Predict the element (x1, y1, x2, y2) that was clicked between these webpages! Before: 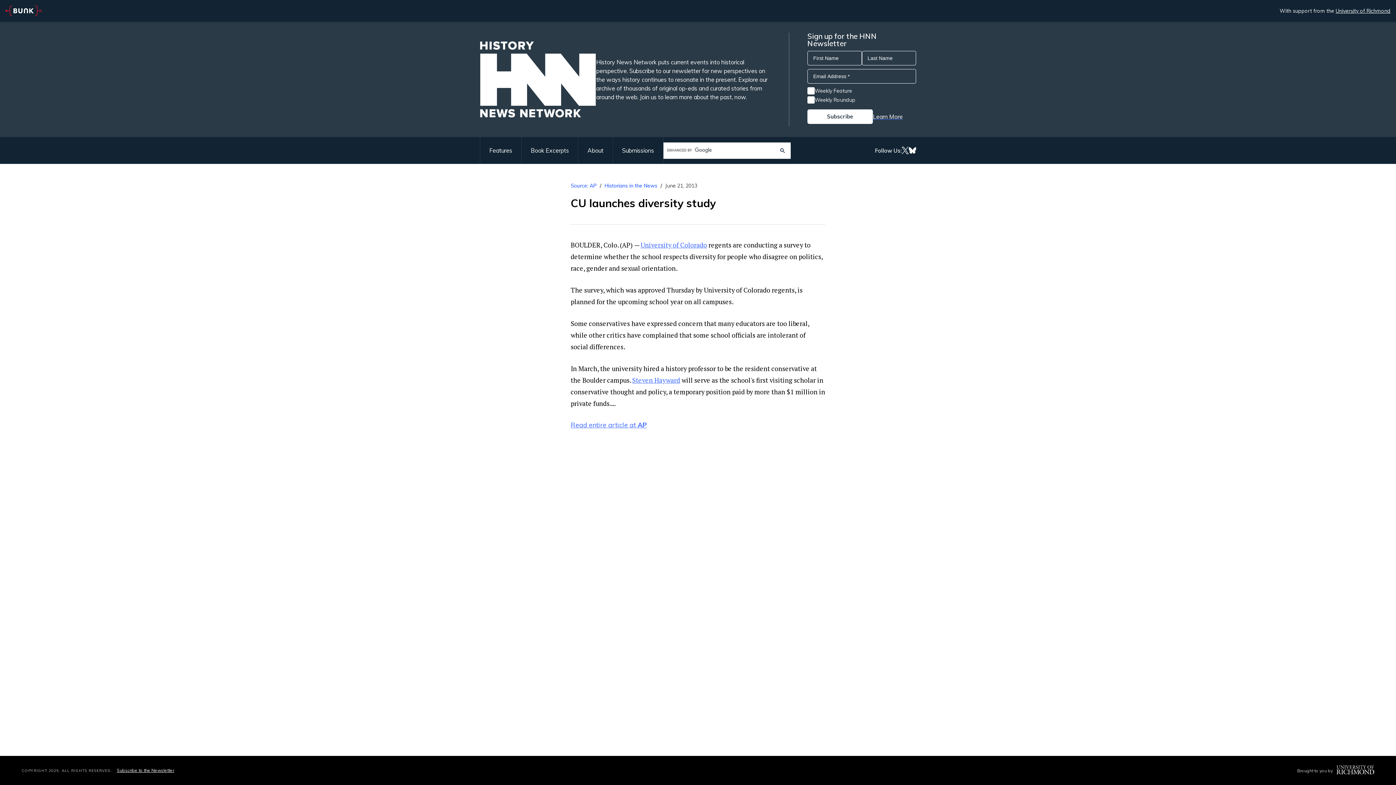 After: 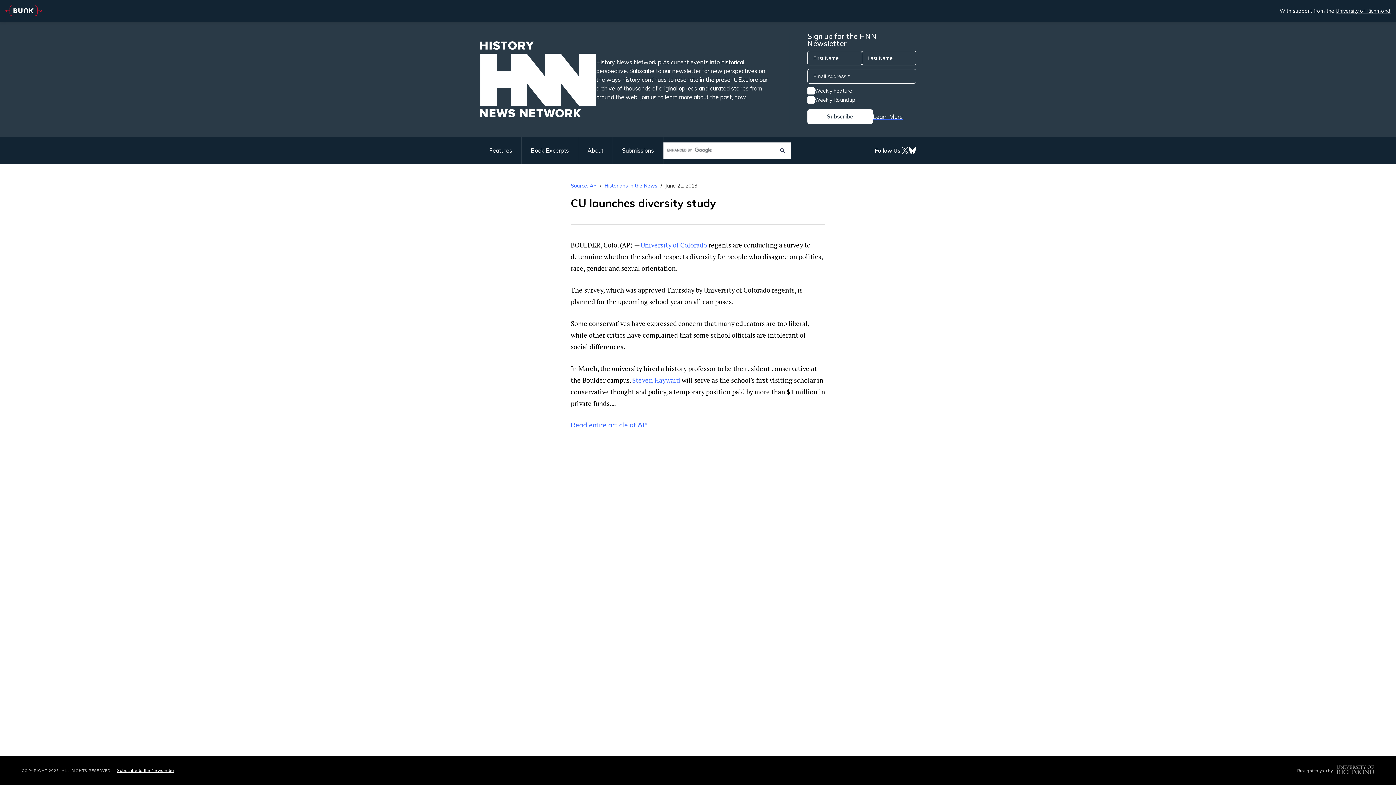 Action: bbox: (1336, 765, 1374, 776)